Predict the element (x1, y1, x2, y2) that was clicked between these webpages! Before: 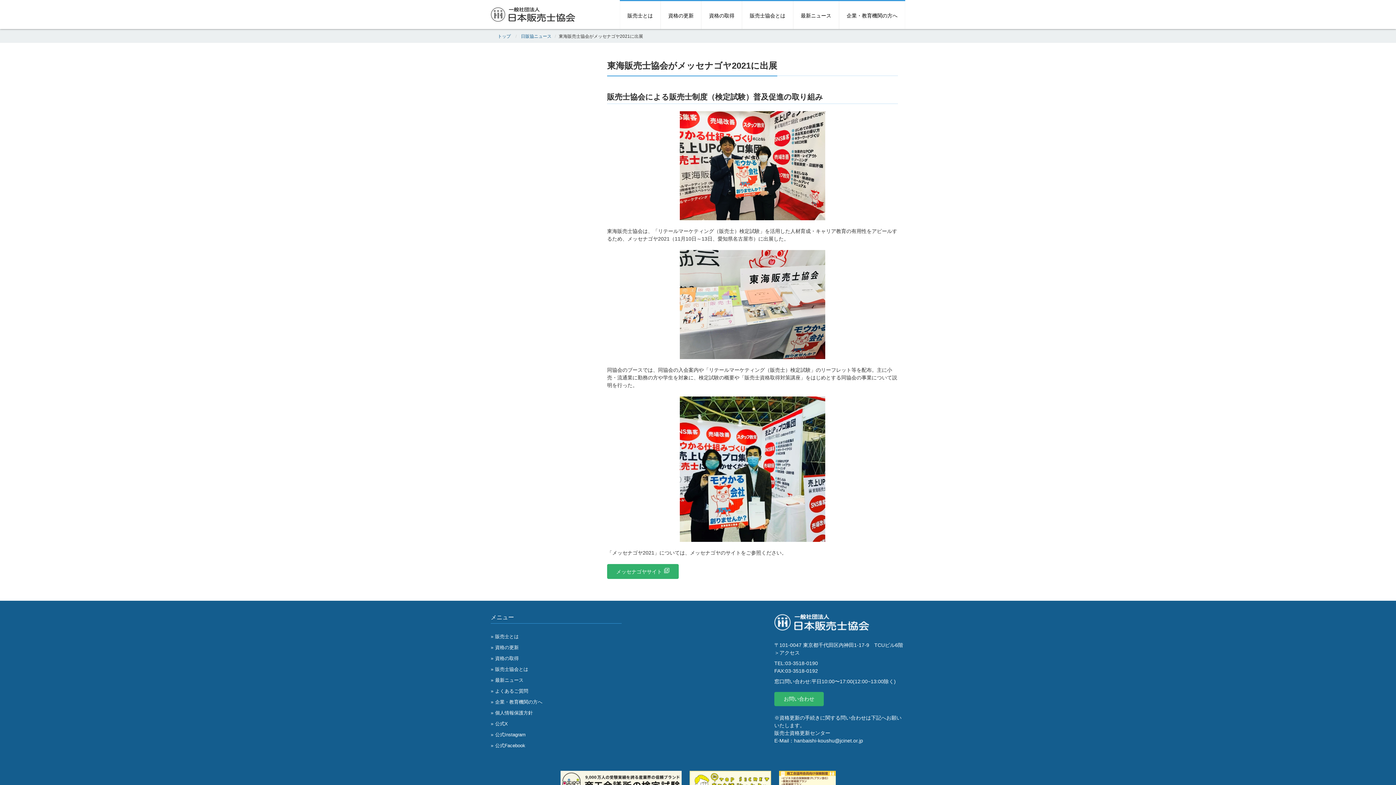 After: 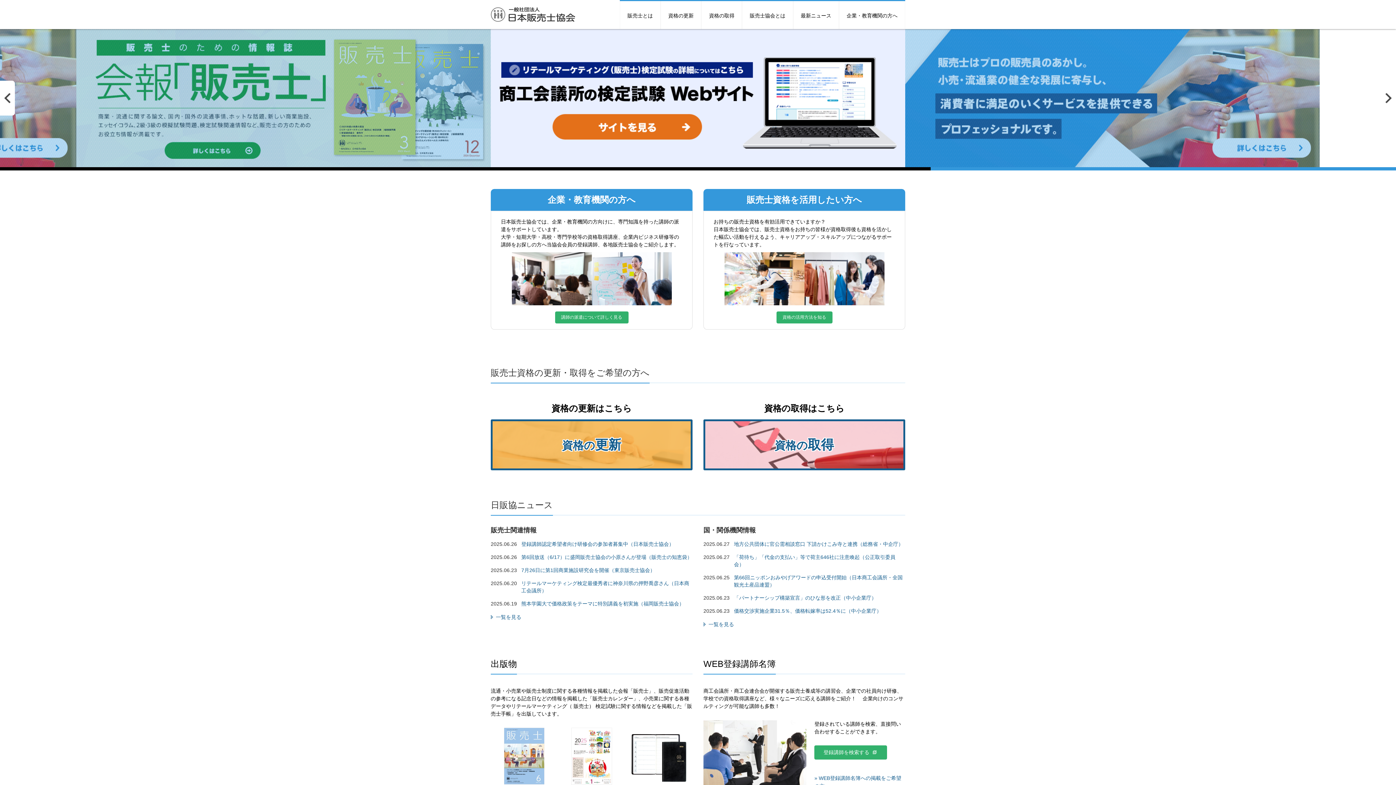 Action: bbox: (774, 615, 869, 621)